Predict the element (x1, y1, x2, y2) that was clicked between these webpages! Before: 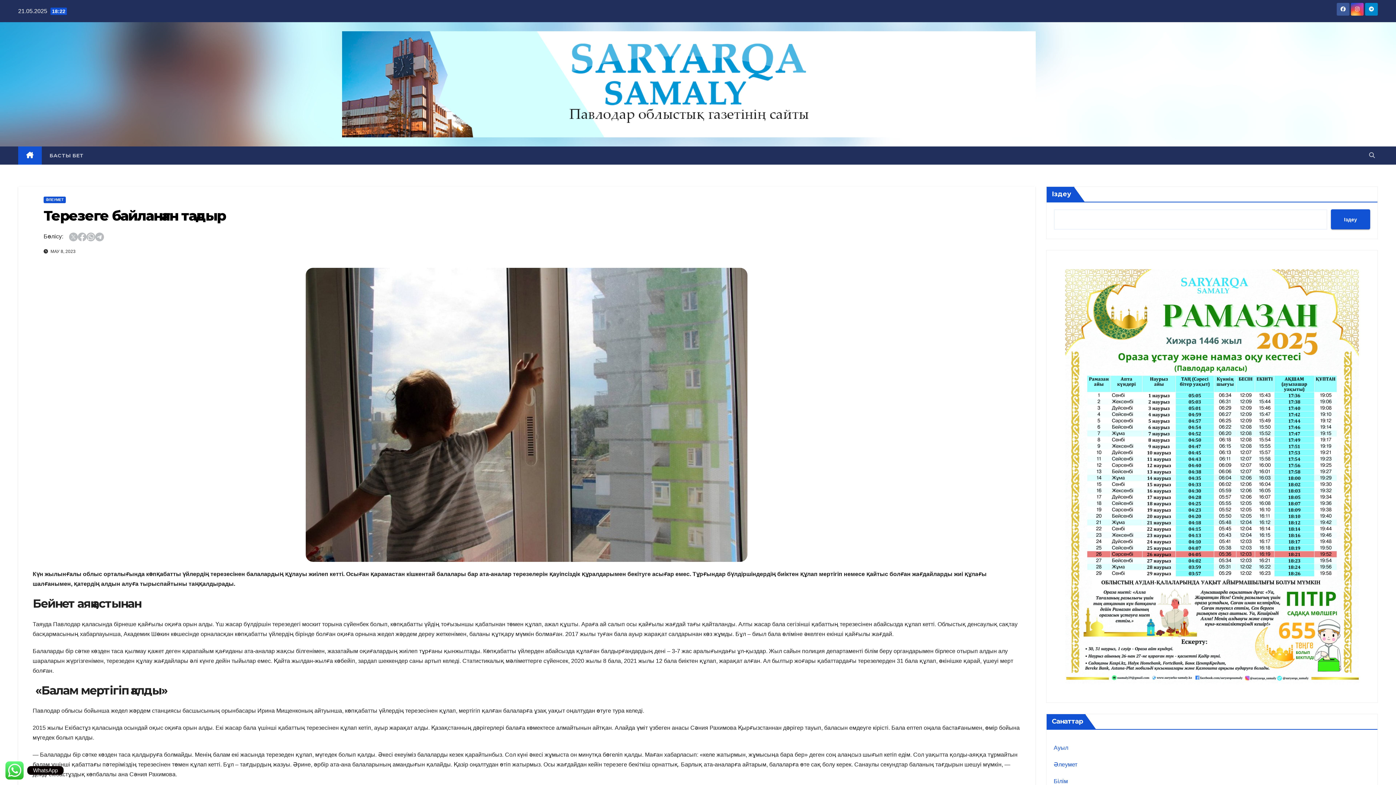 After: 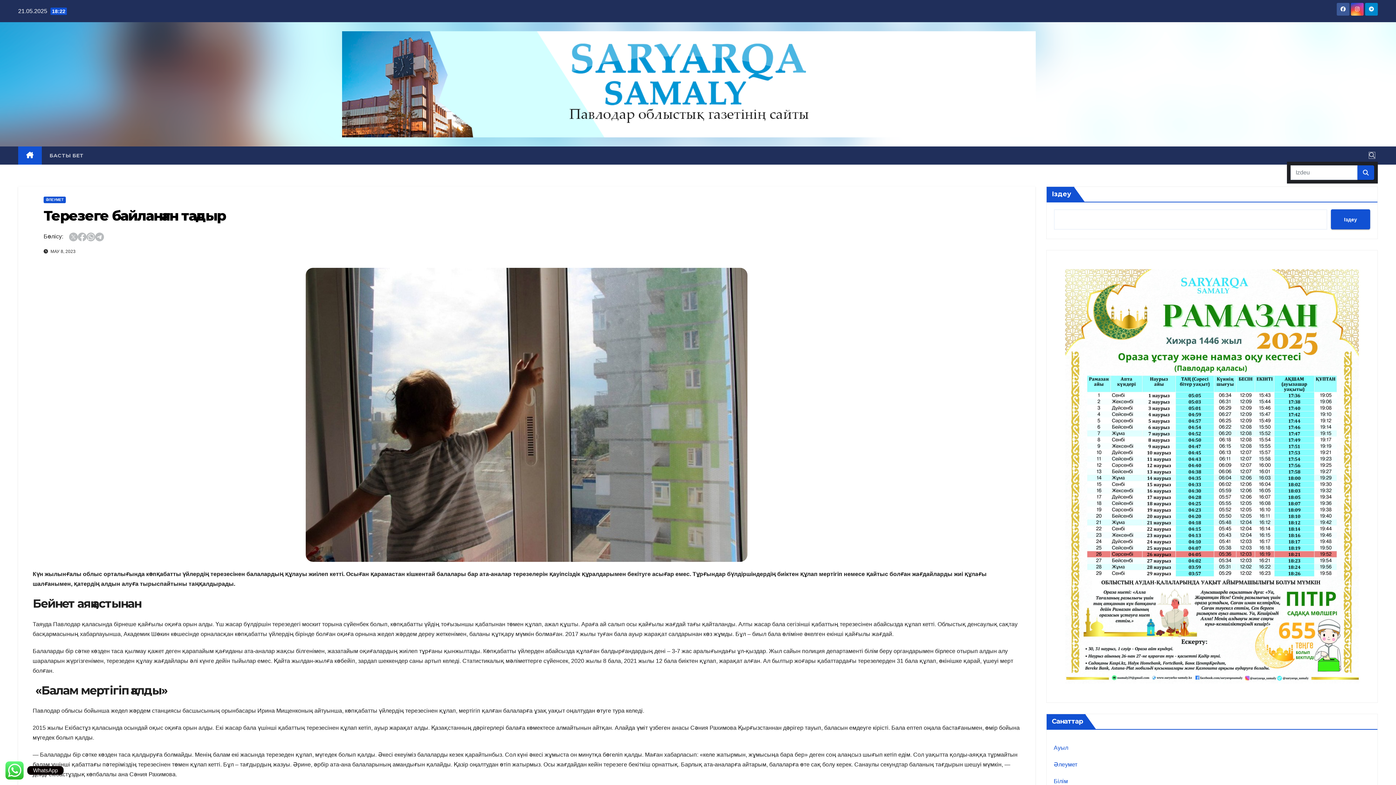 Action: bbox: (1369, 152, 1375, 158)